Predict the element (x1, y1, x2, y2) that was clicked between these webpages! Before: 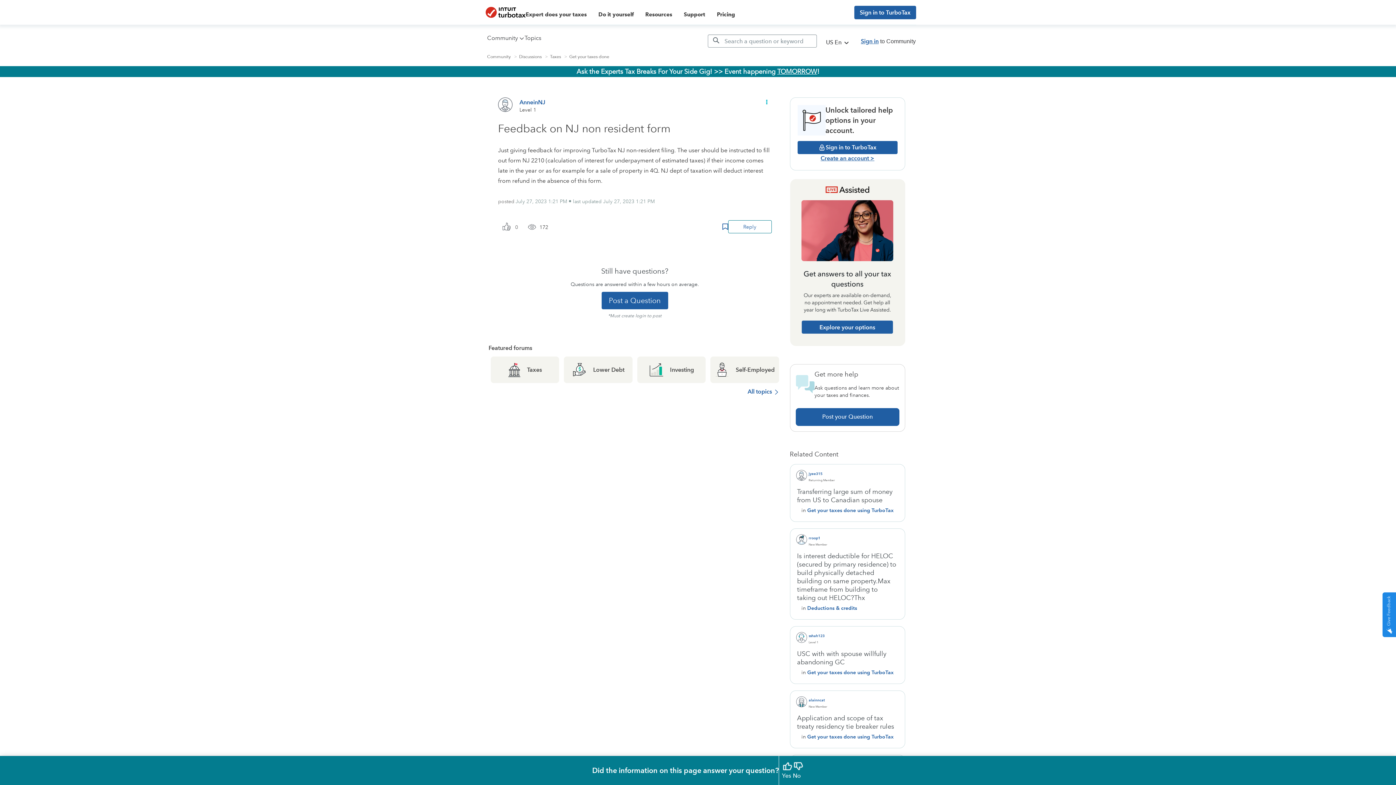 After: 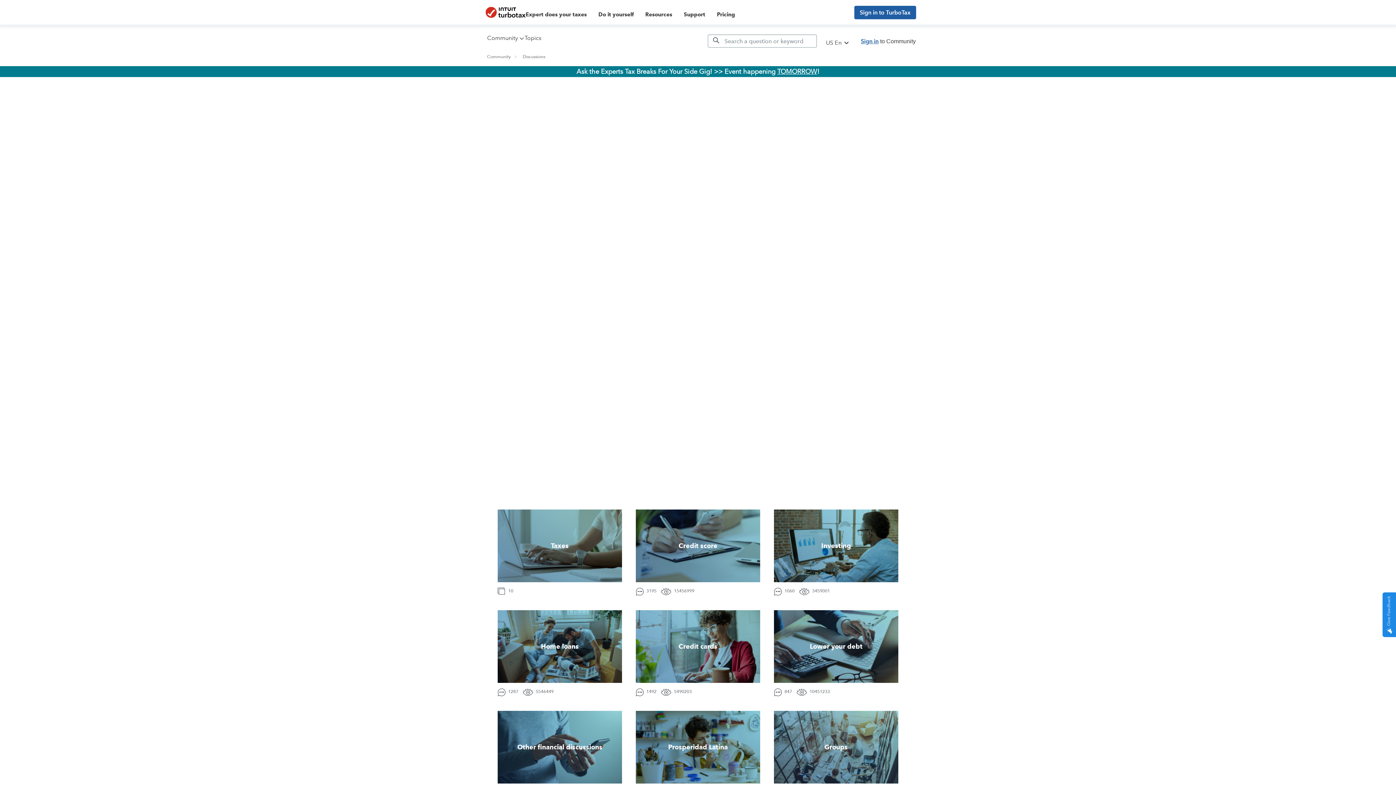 Action: label: Discussions bbox: (519, 54, 541, 59)